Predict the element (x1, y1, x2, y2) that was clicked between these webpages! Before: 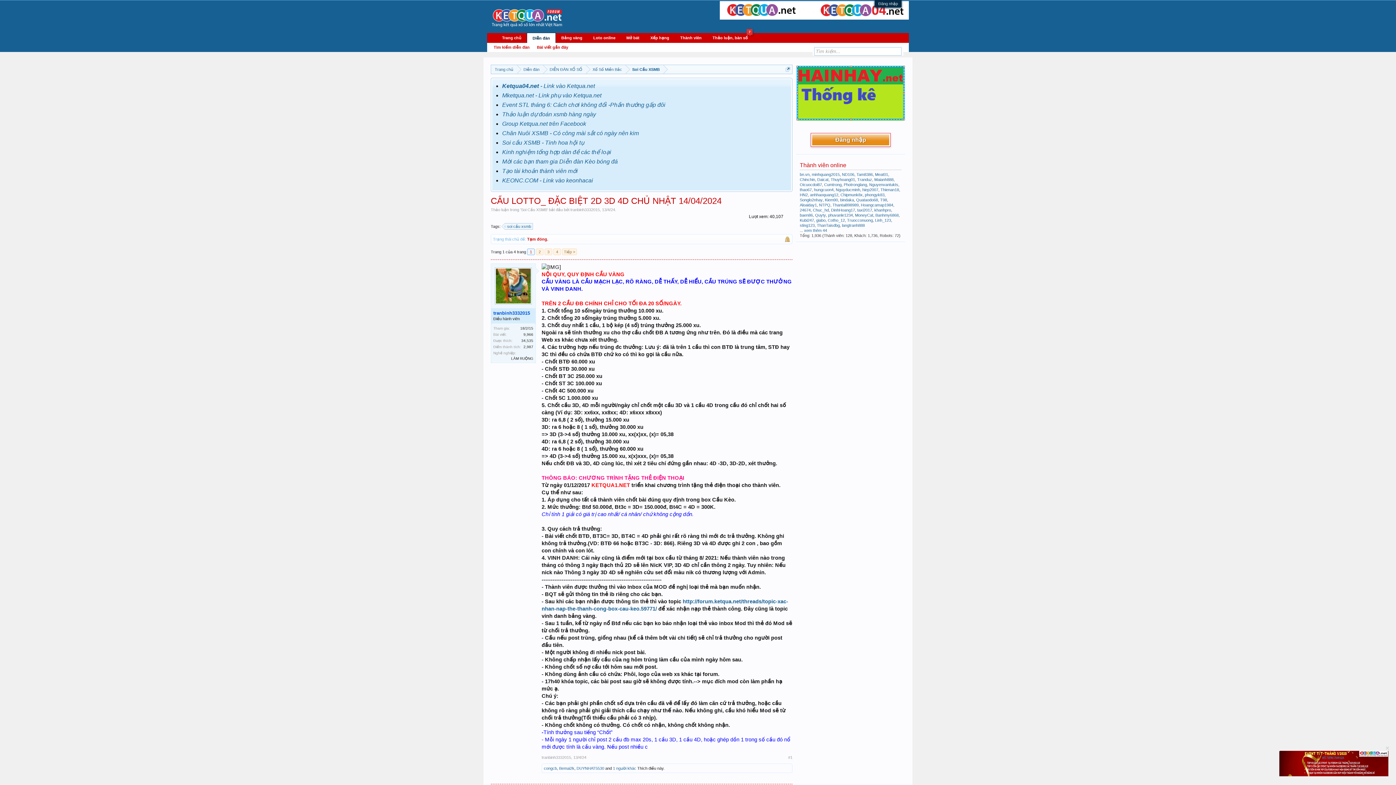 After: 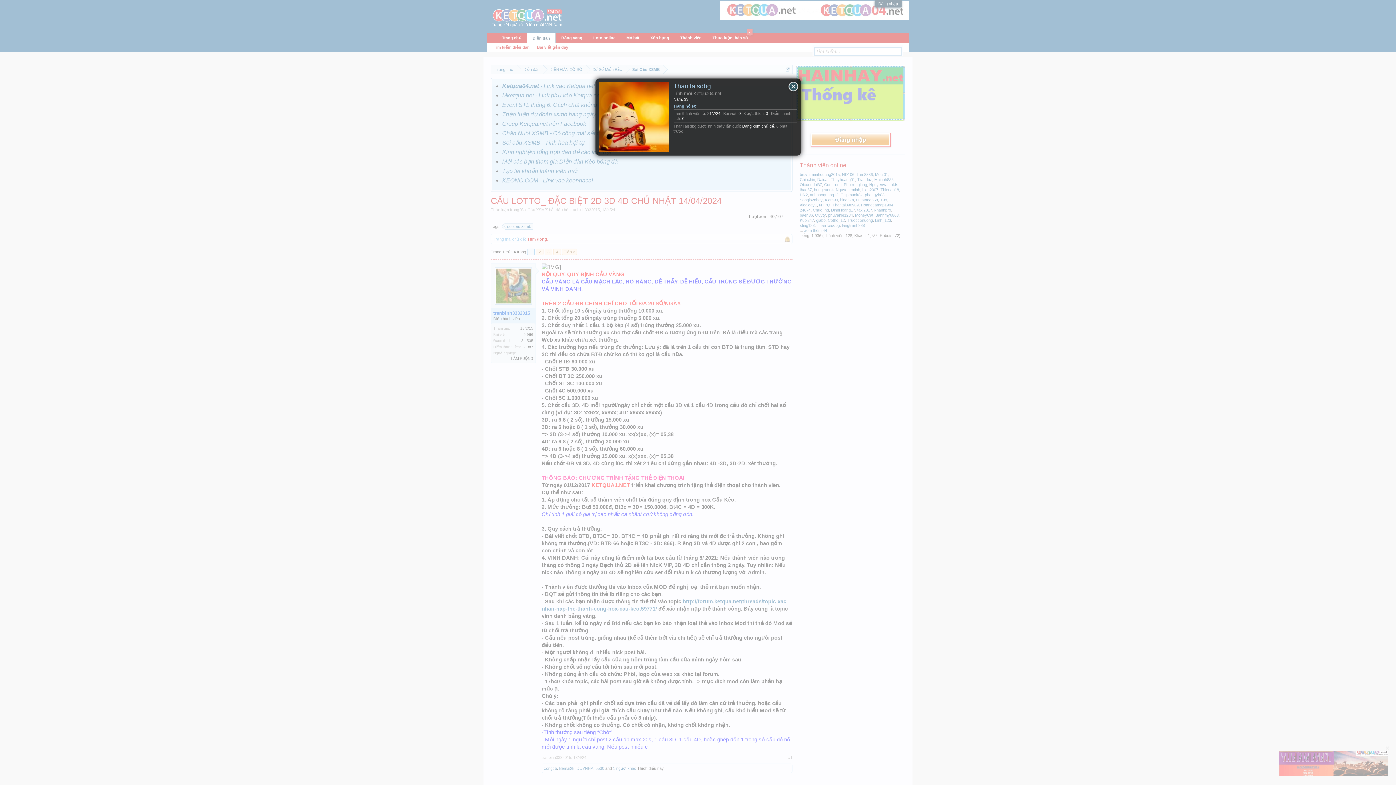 Action: label: ThanTaisdbg bbox: (817, 223, 840, 227)